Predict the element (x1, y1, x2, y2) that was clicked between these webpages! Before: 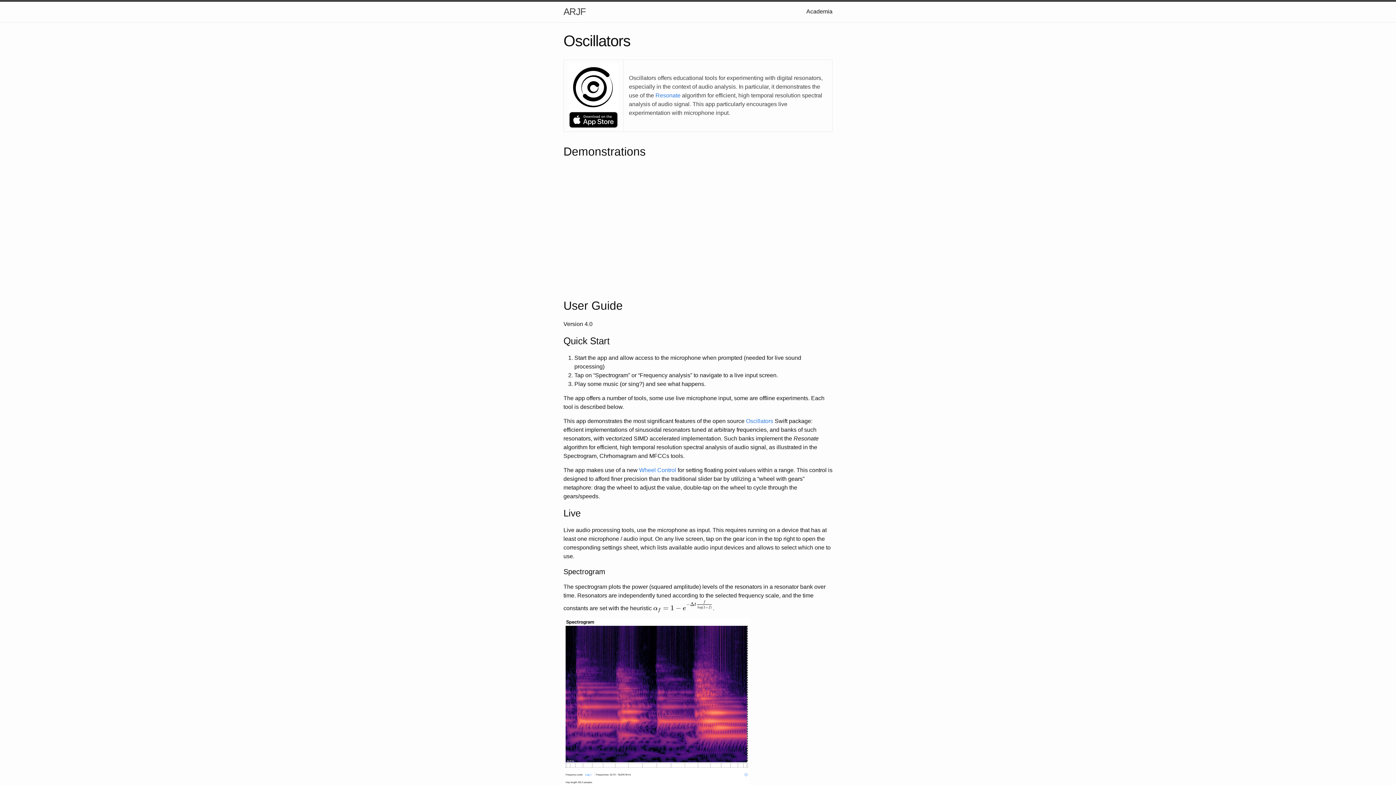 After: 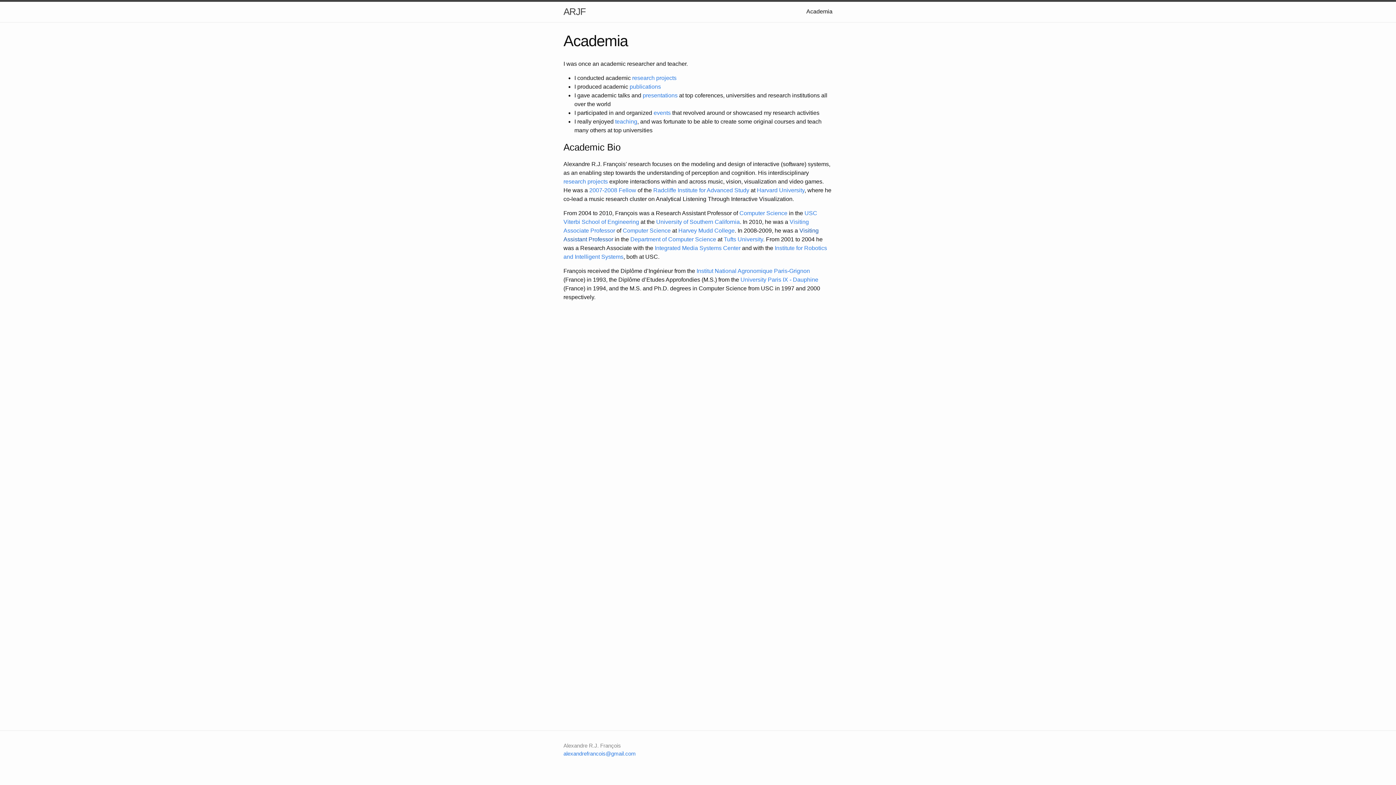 Action: label: Academia bbox: (806, 8, 832, 14)